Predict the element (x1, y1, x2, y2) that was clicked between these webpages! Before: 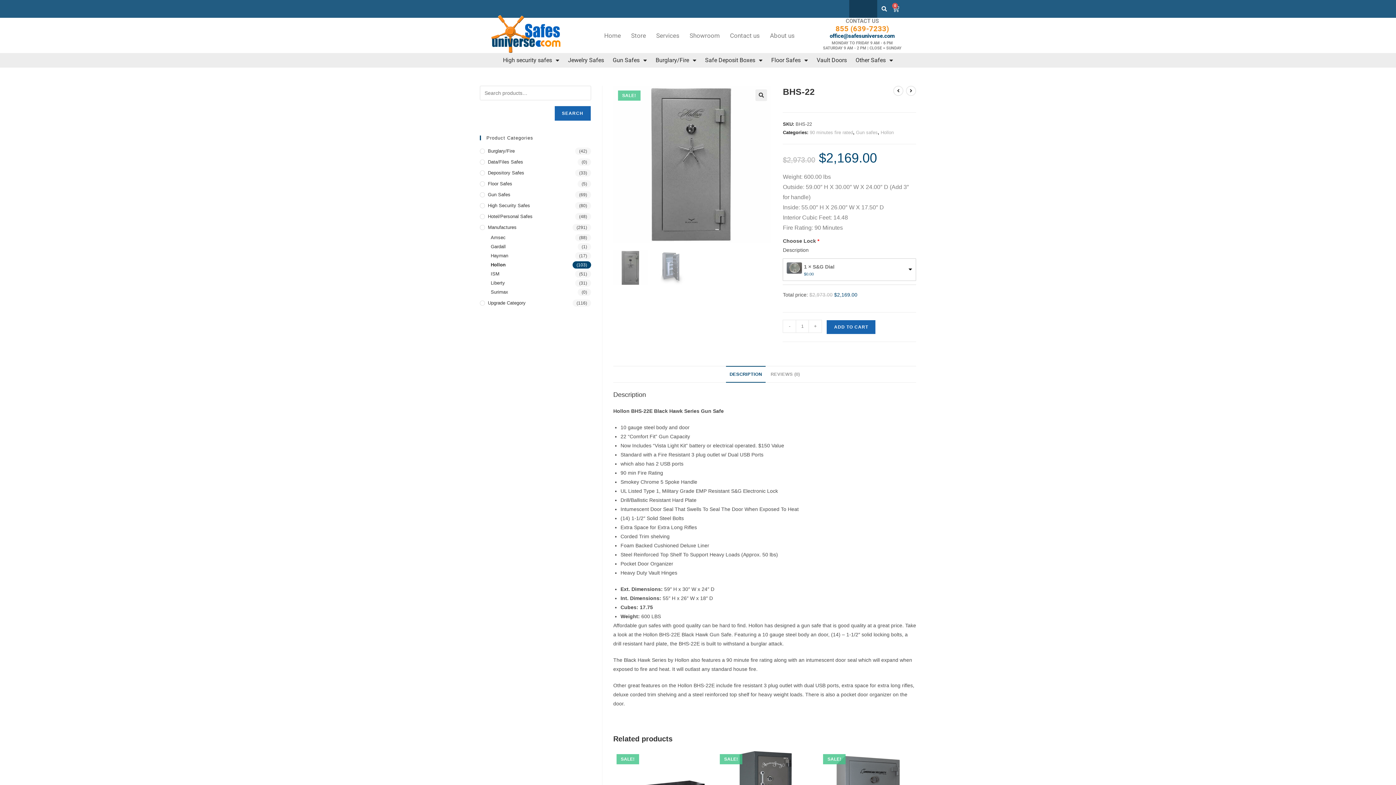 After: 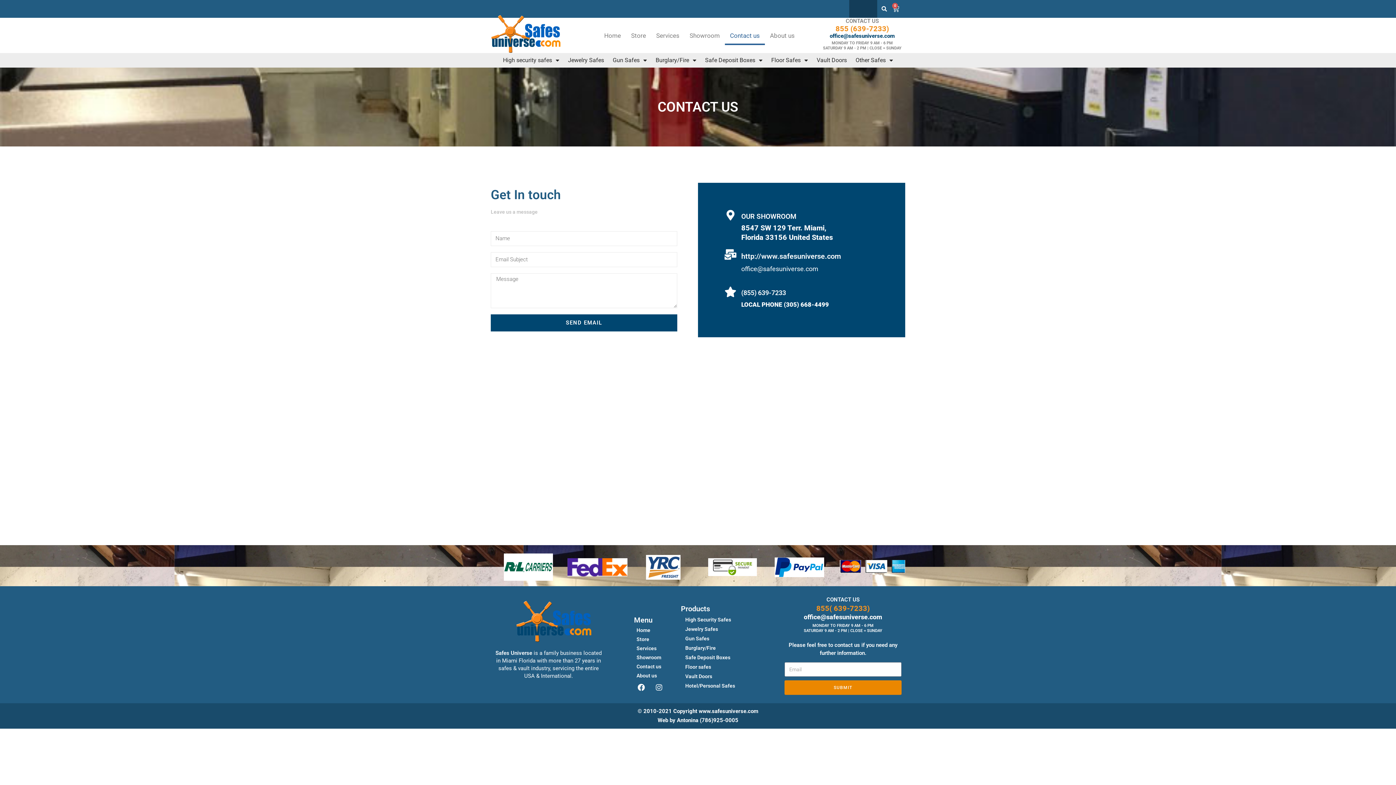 Action: label: Contact us bbox: (725, 26, 765, 44)